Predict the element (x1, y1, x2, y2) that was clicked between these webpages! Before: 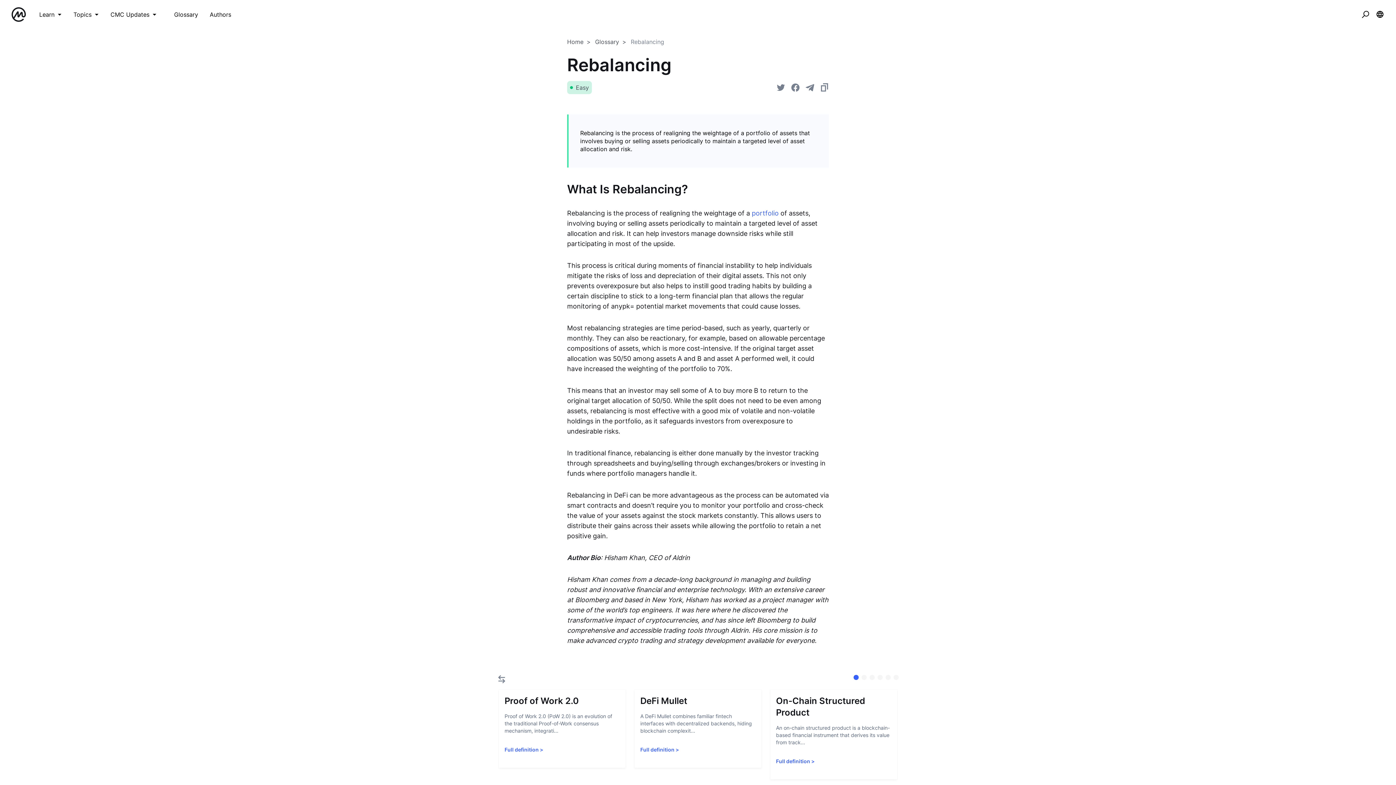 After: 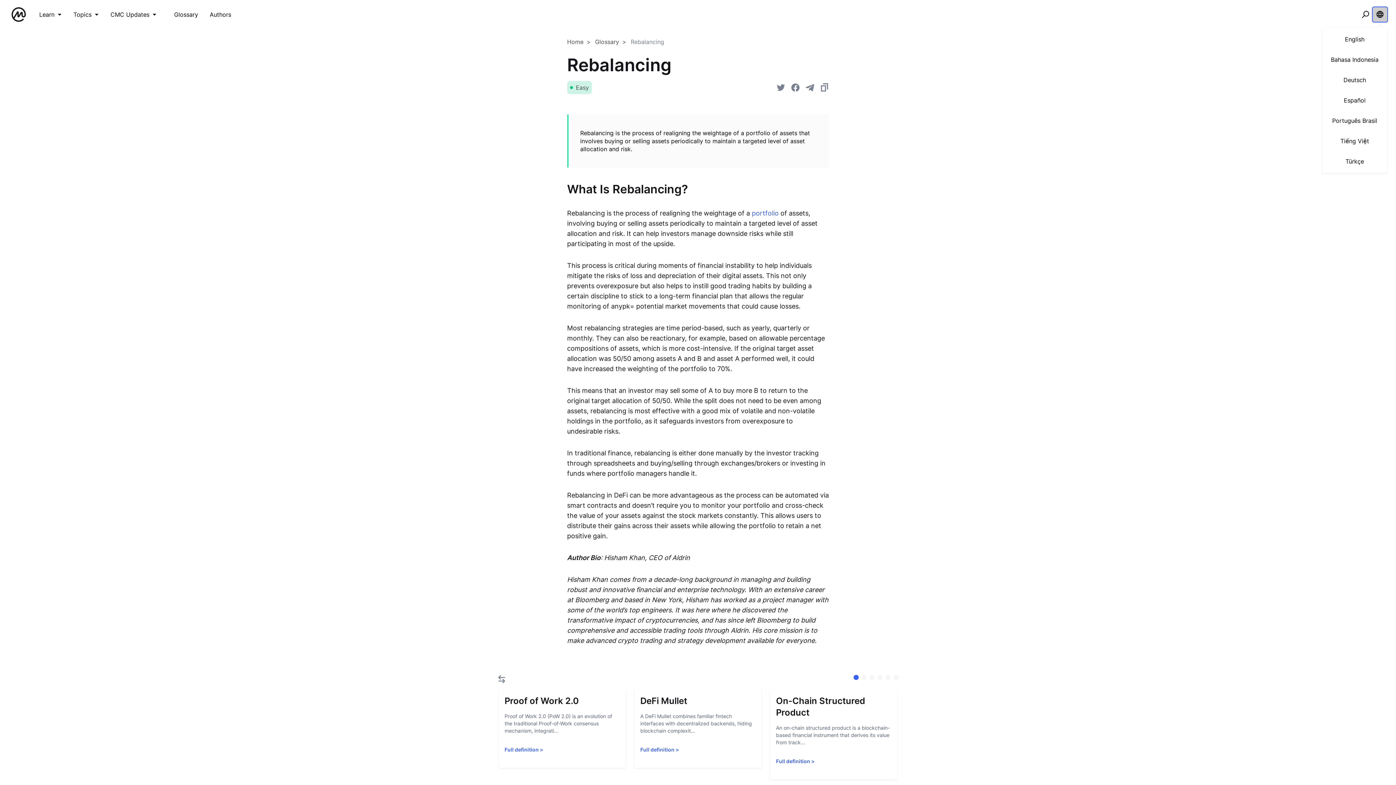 Action: label: Change language bbox: (1373, 7, 1387, 21)